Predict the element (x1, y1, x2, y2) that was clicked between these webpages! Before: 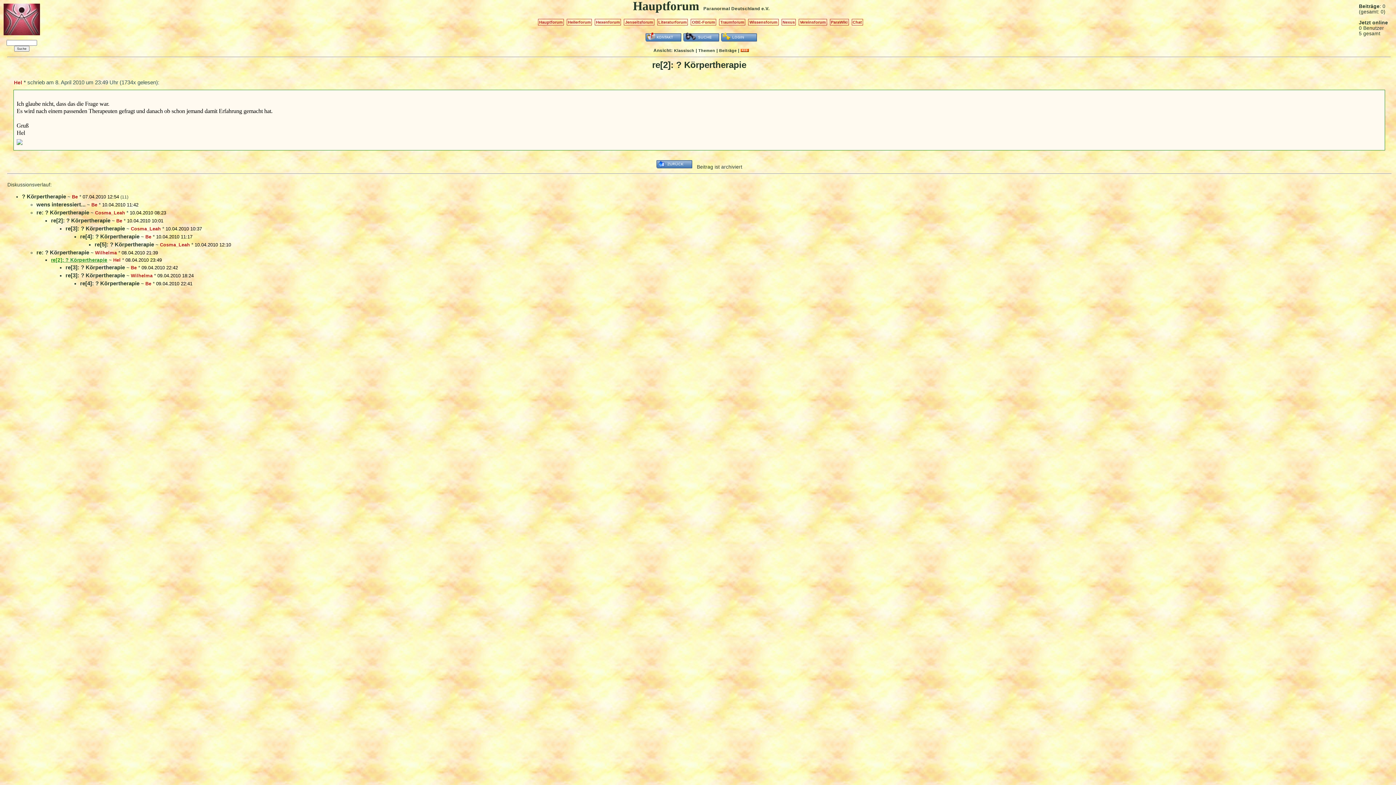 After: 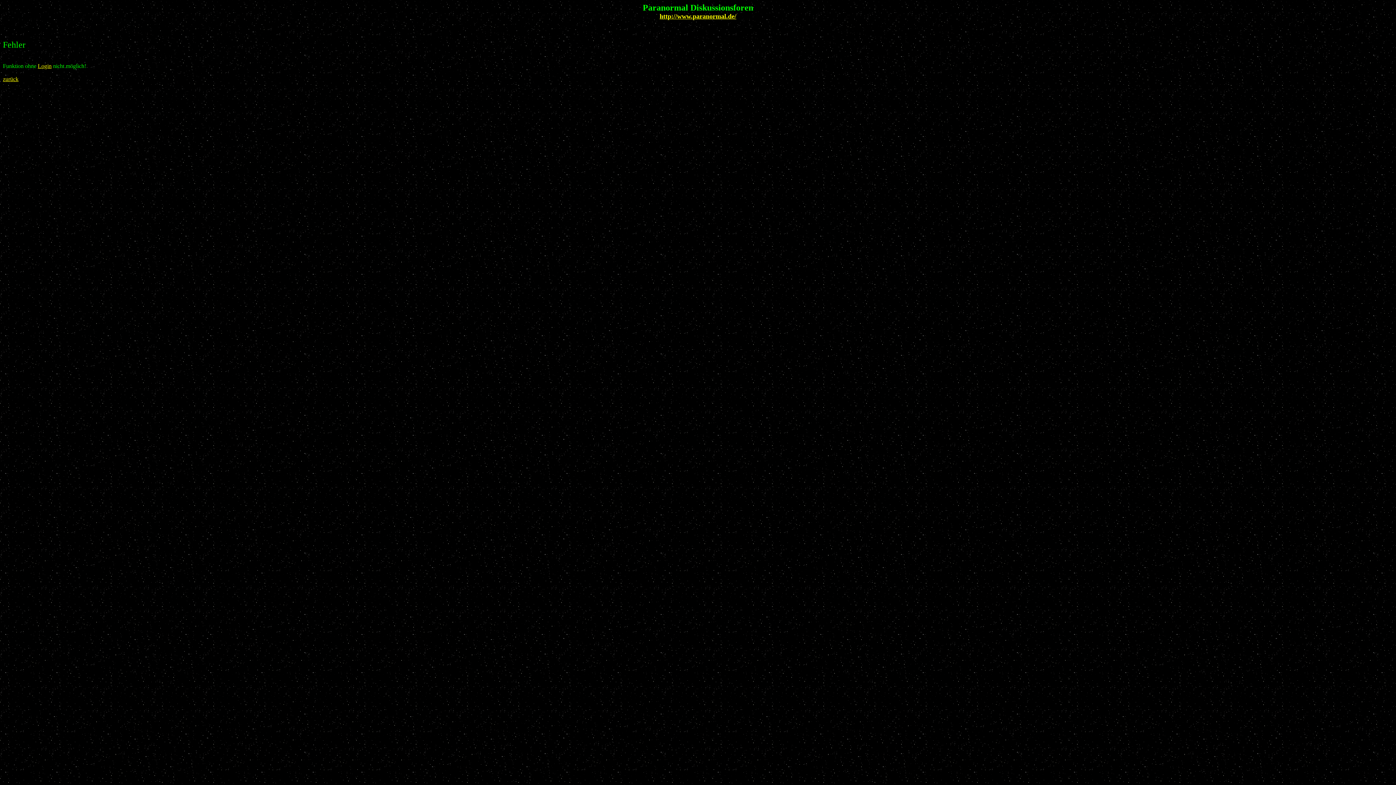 Action: label: Be bbox: (130, 264, 136, 270)